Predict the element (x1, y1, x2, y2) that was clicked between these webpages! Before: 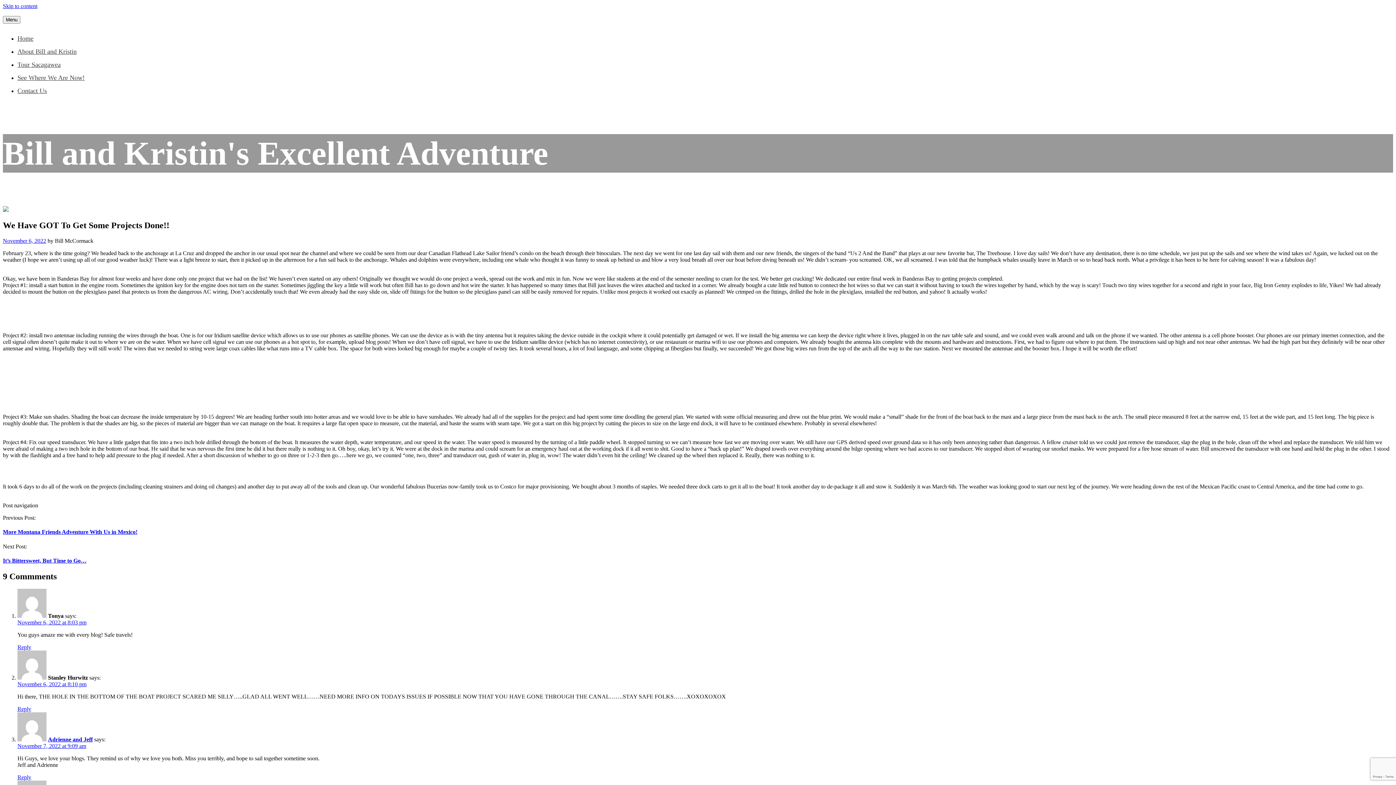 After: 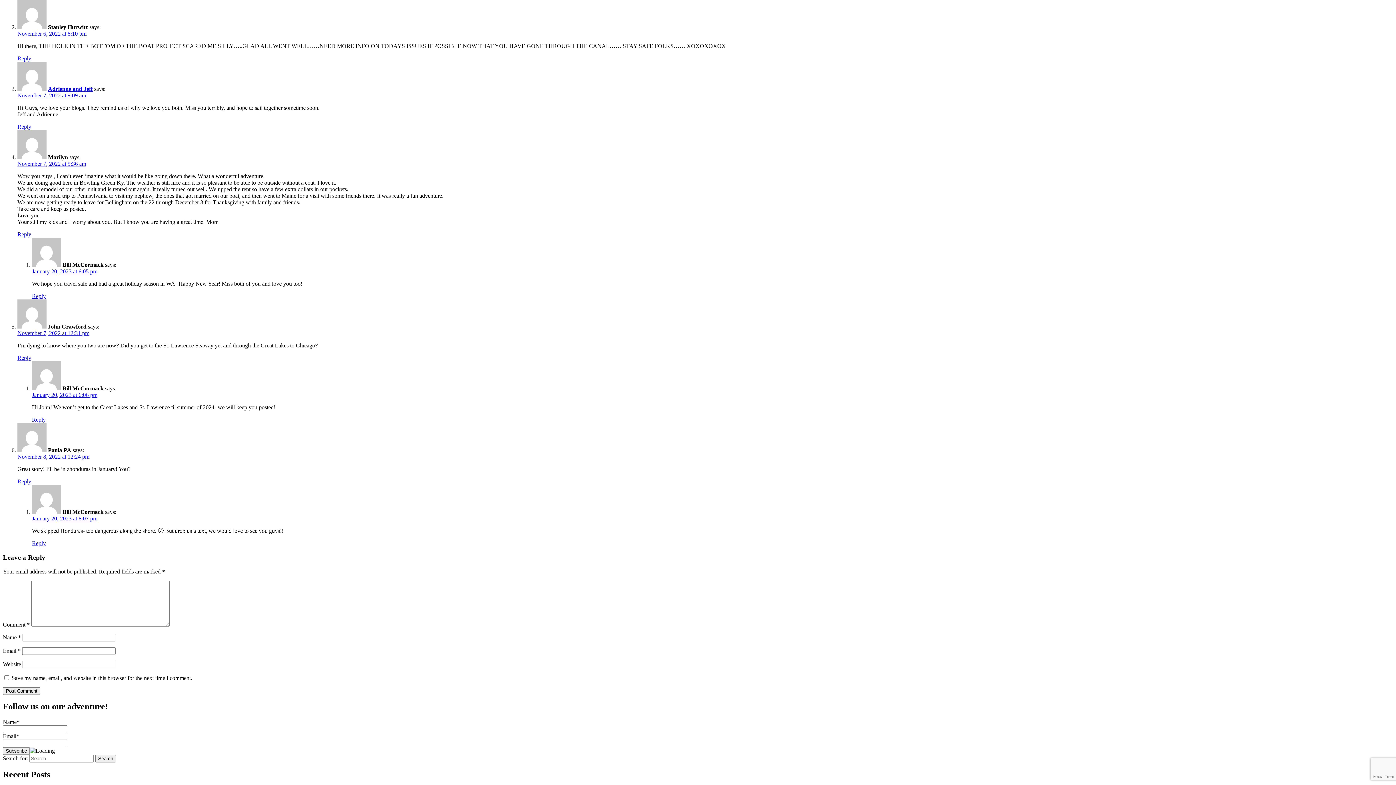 Action: bbox: (17, 681, 86, 687) label: November 6, 2022 at 8:10 pm